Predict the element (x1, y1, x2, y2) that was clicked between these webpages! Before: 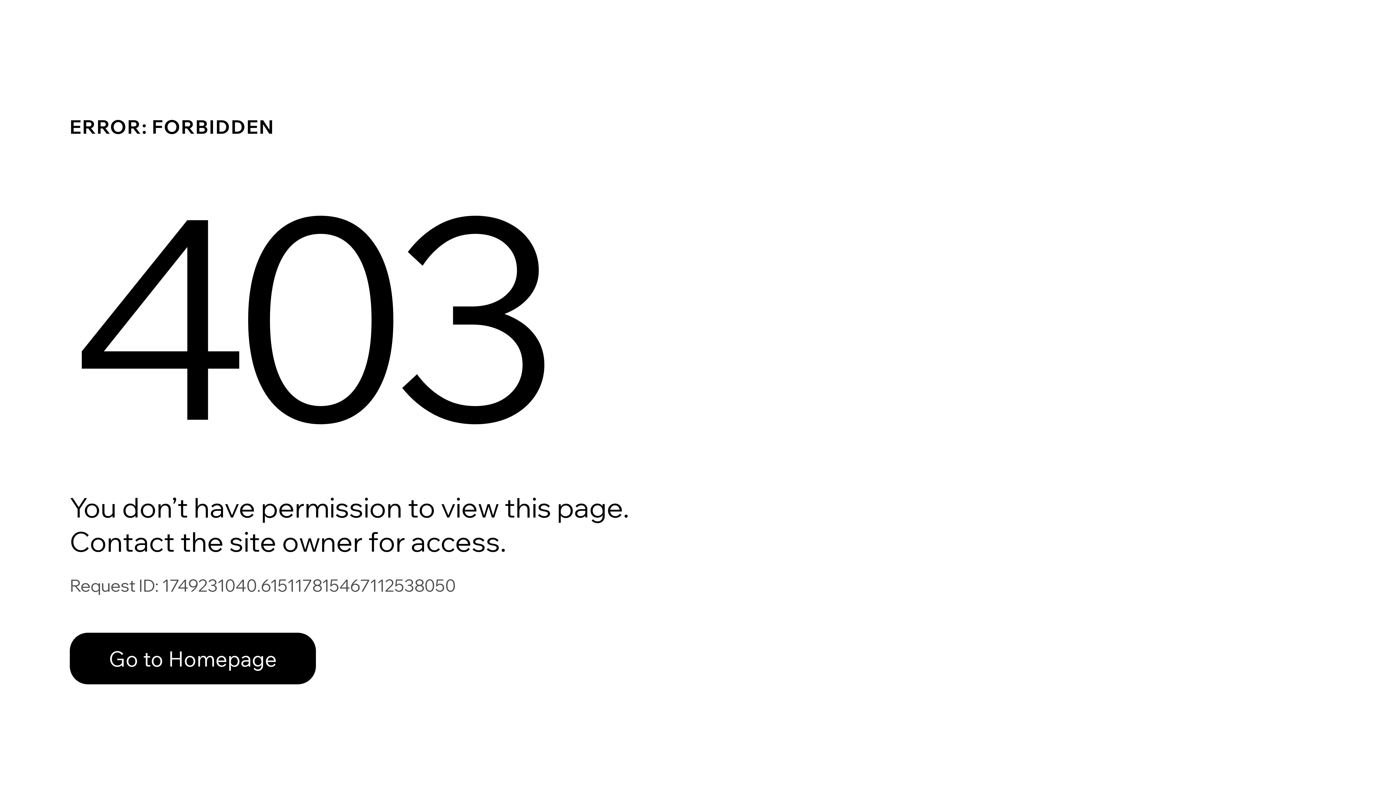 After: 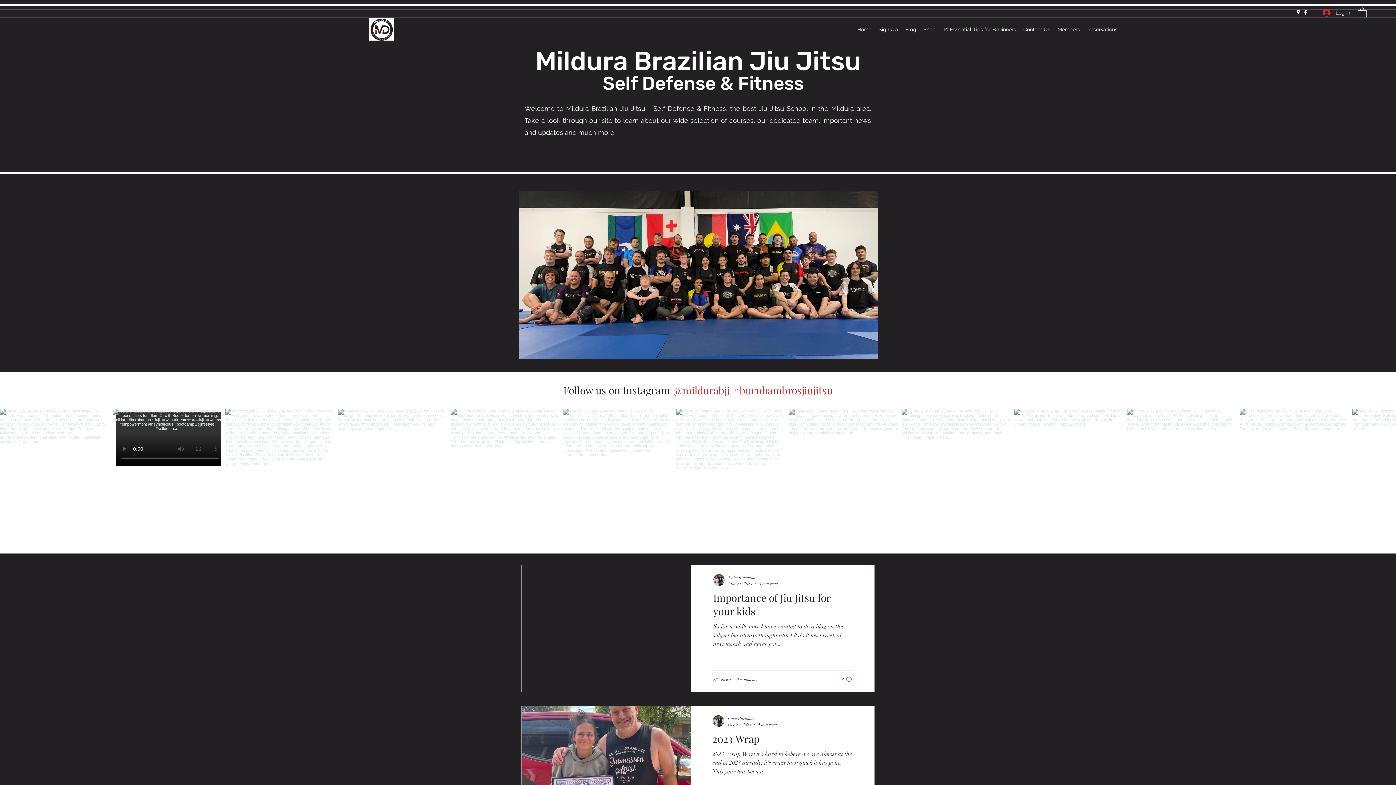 Action: label: Go to Homepage bbox: (69, 633, 316, 684)